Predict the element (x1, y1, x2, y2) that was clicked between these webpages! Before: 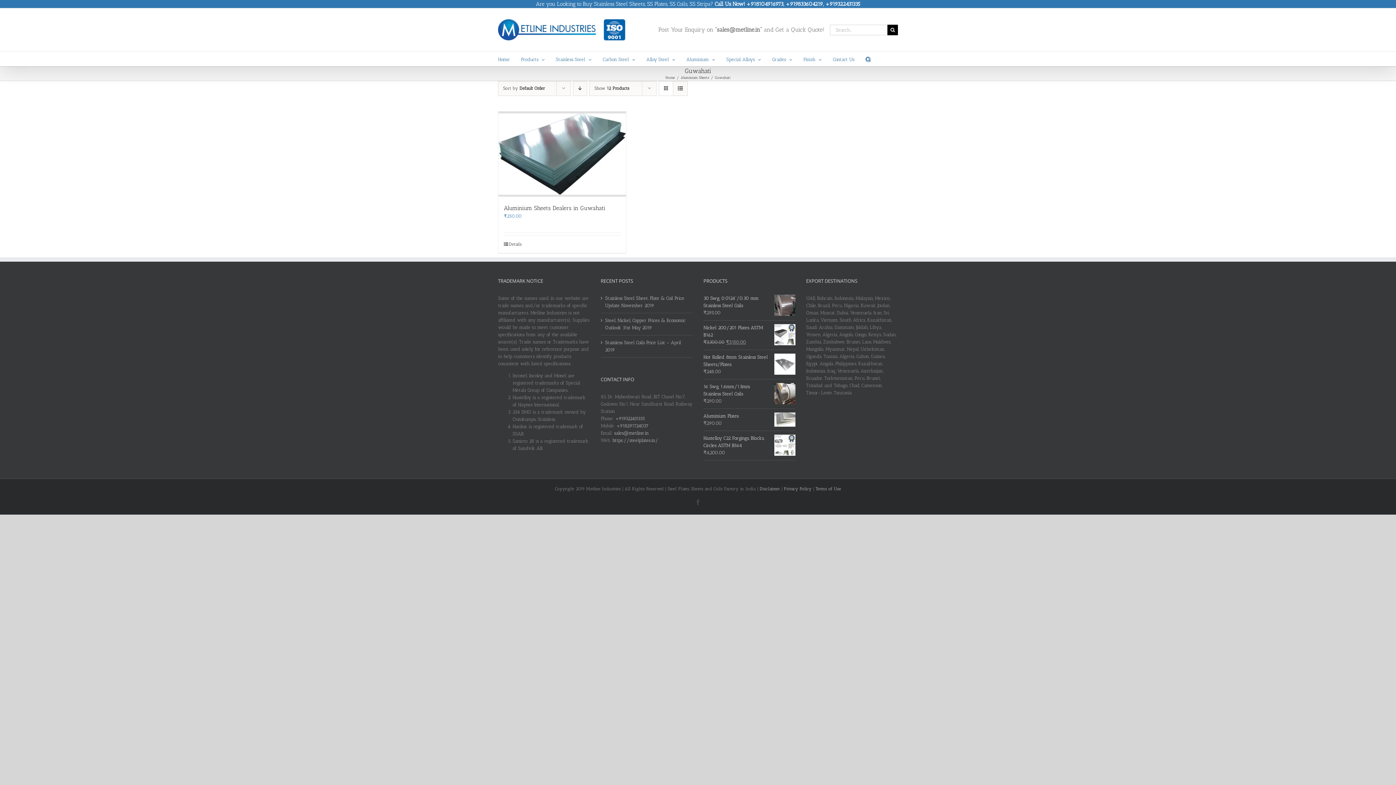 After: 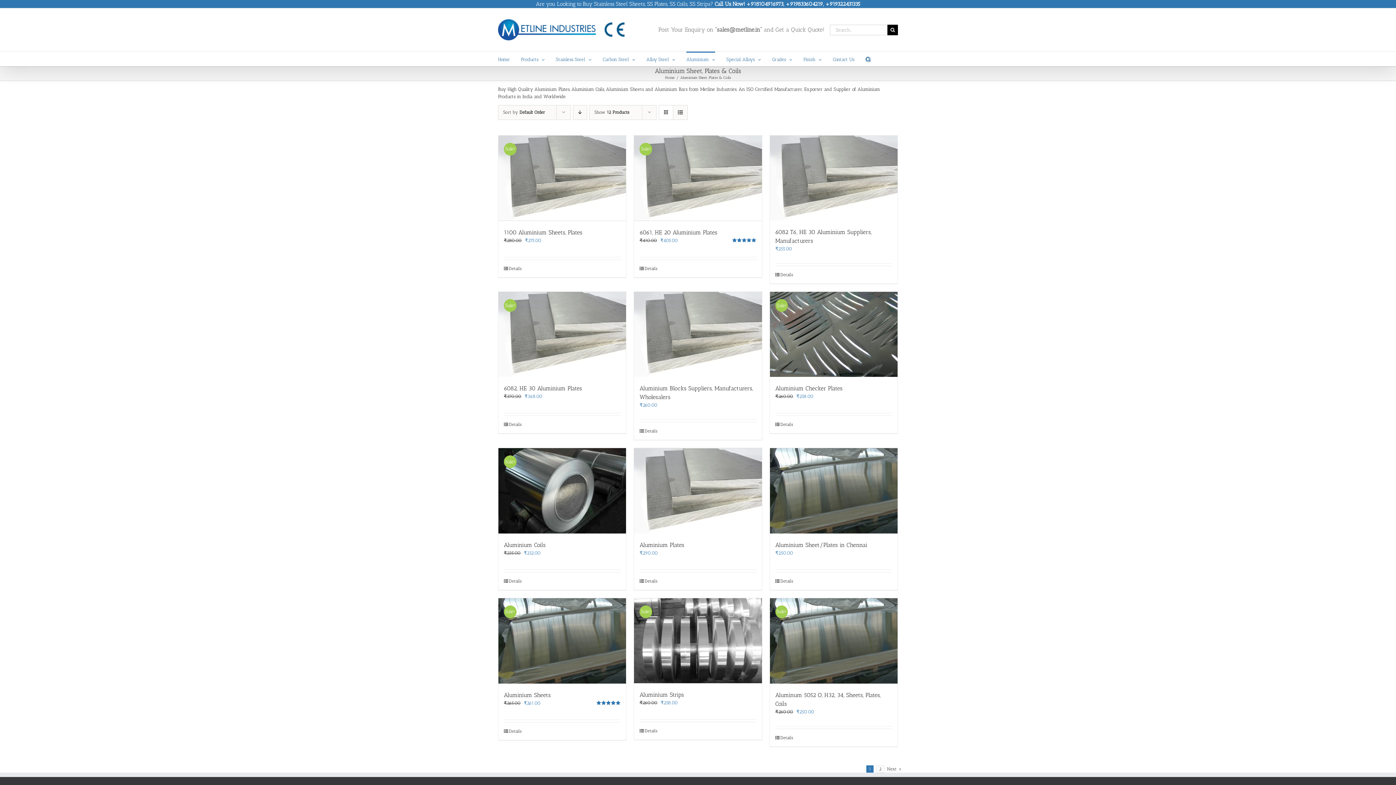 Action: label: Aluminium bbox: (686, 51, 715, 66)